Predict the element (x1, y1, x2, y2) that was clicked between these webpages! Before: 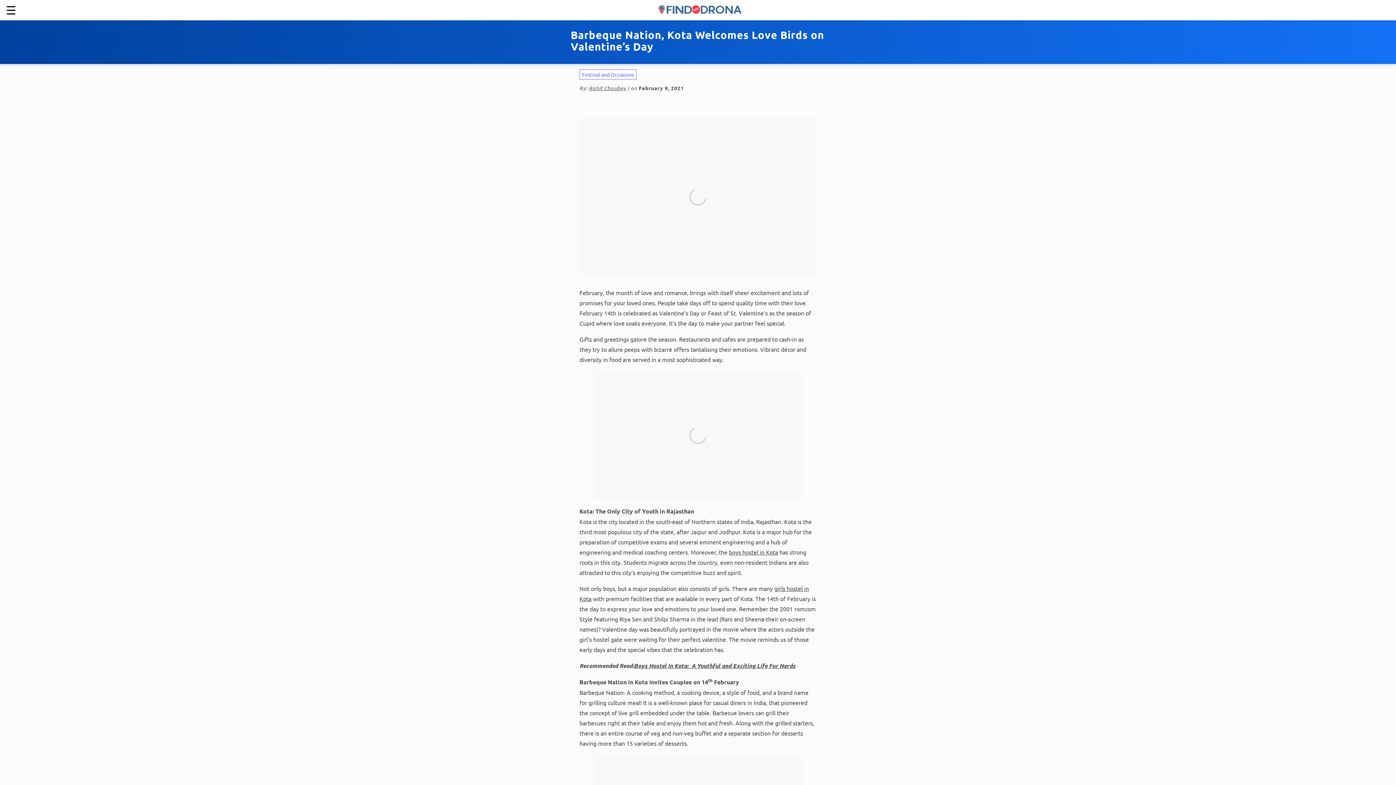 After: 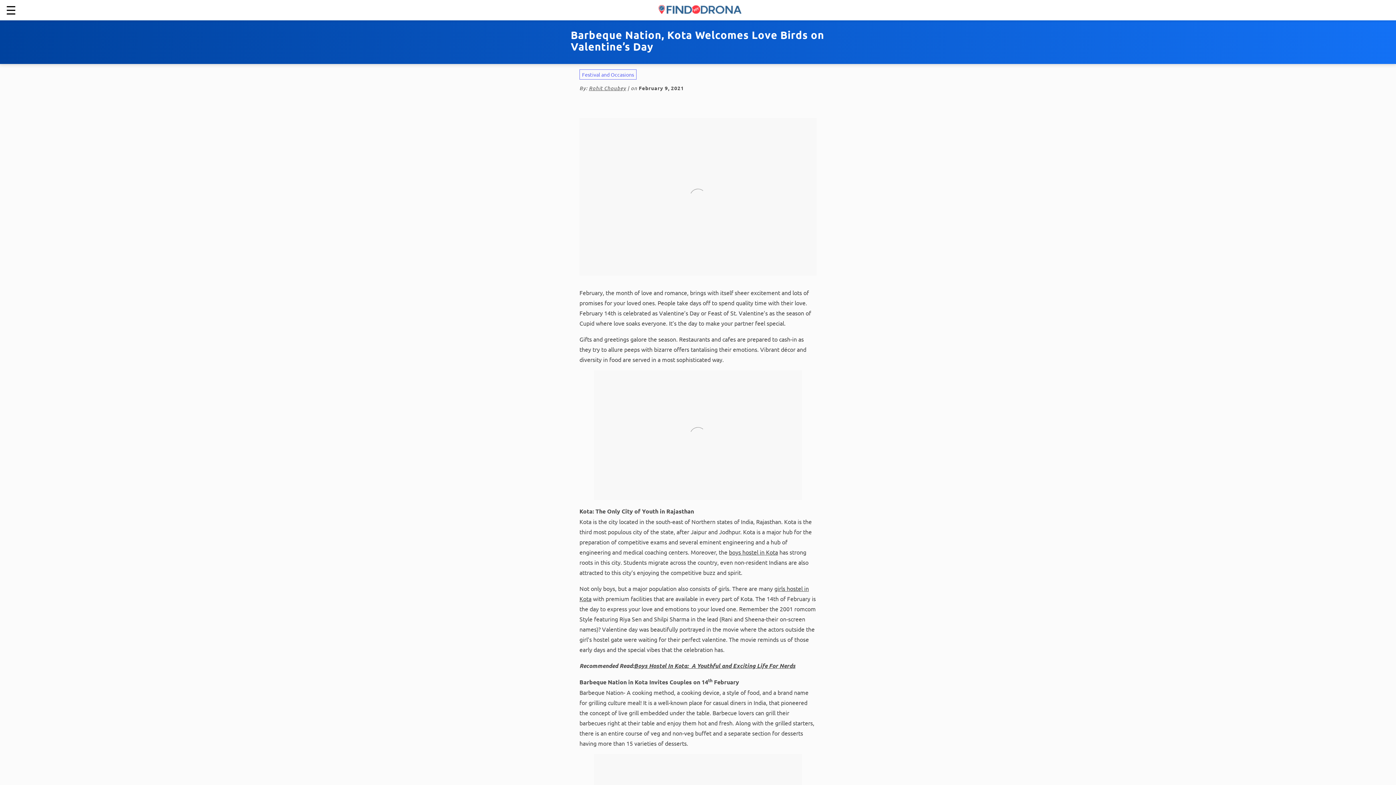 Action: label: boys hostel in Kota bbox: (729, 548, 778, 556)